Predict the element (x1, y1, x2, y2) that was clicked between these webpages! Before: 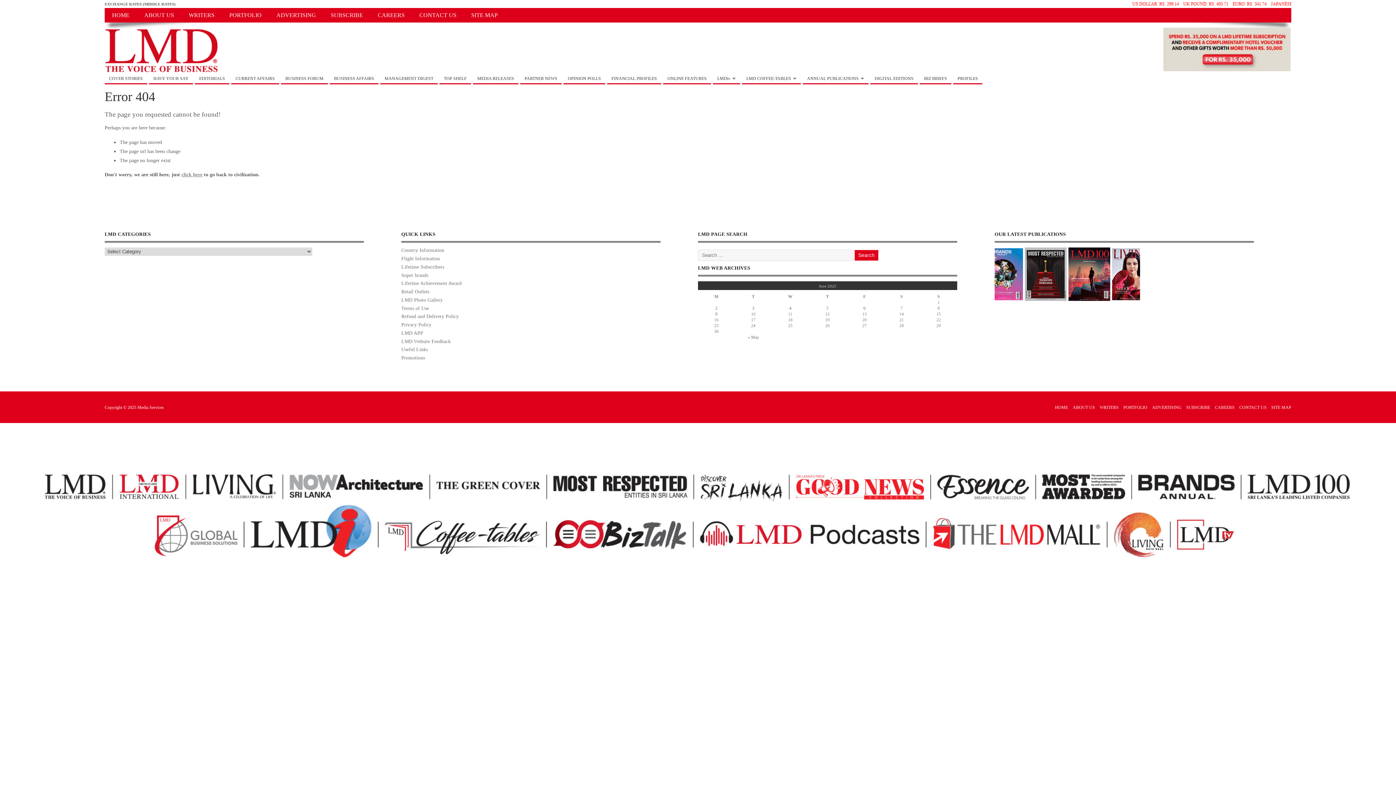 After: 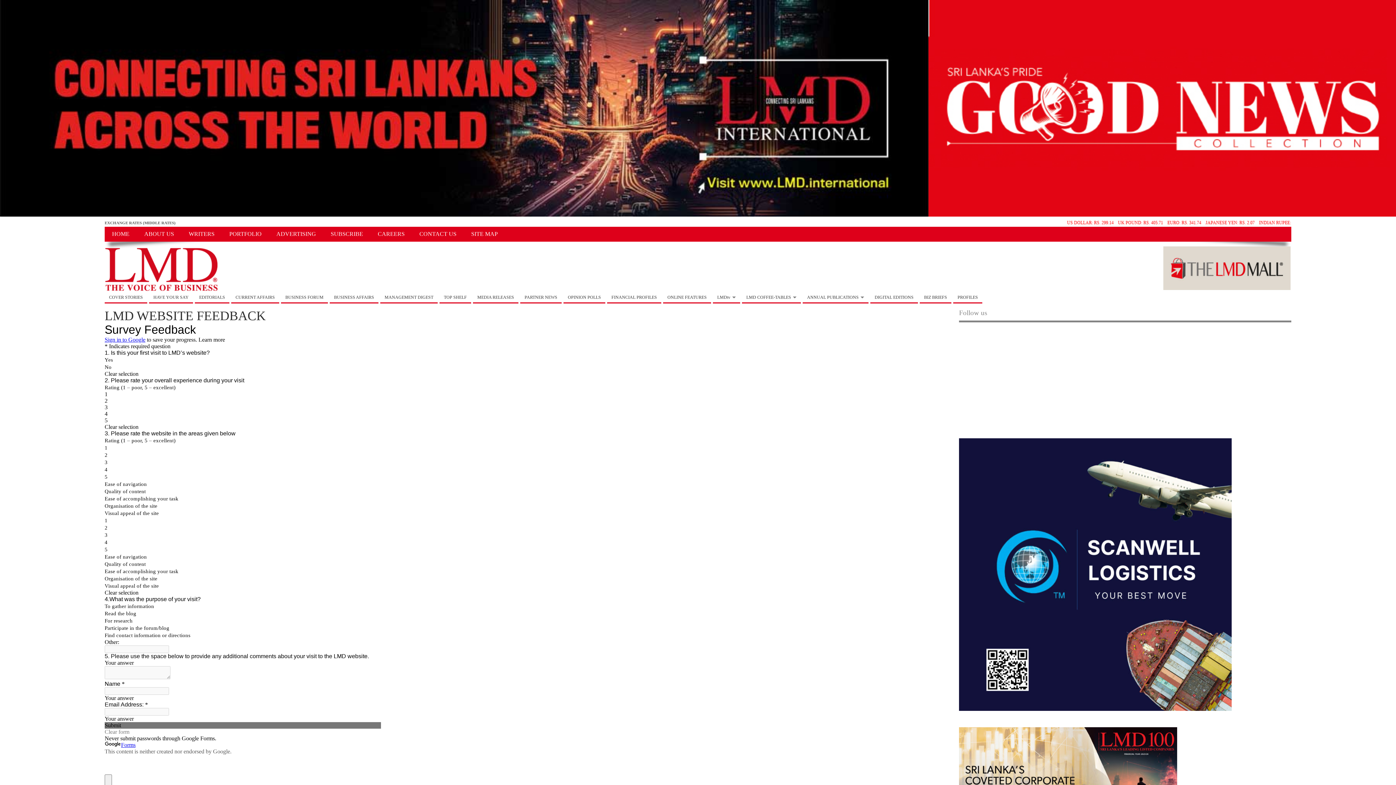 Action: label: LMD Website Feedback bbox: (401, 338, 450, 344)